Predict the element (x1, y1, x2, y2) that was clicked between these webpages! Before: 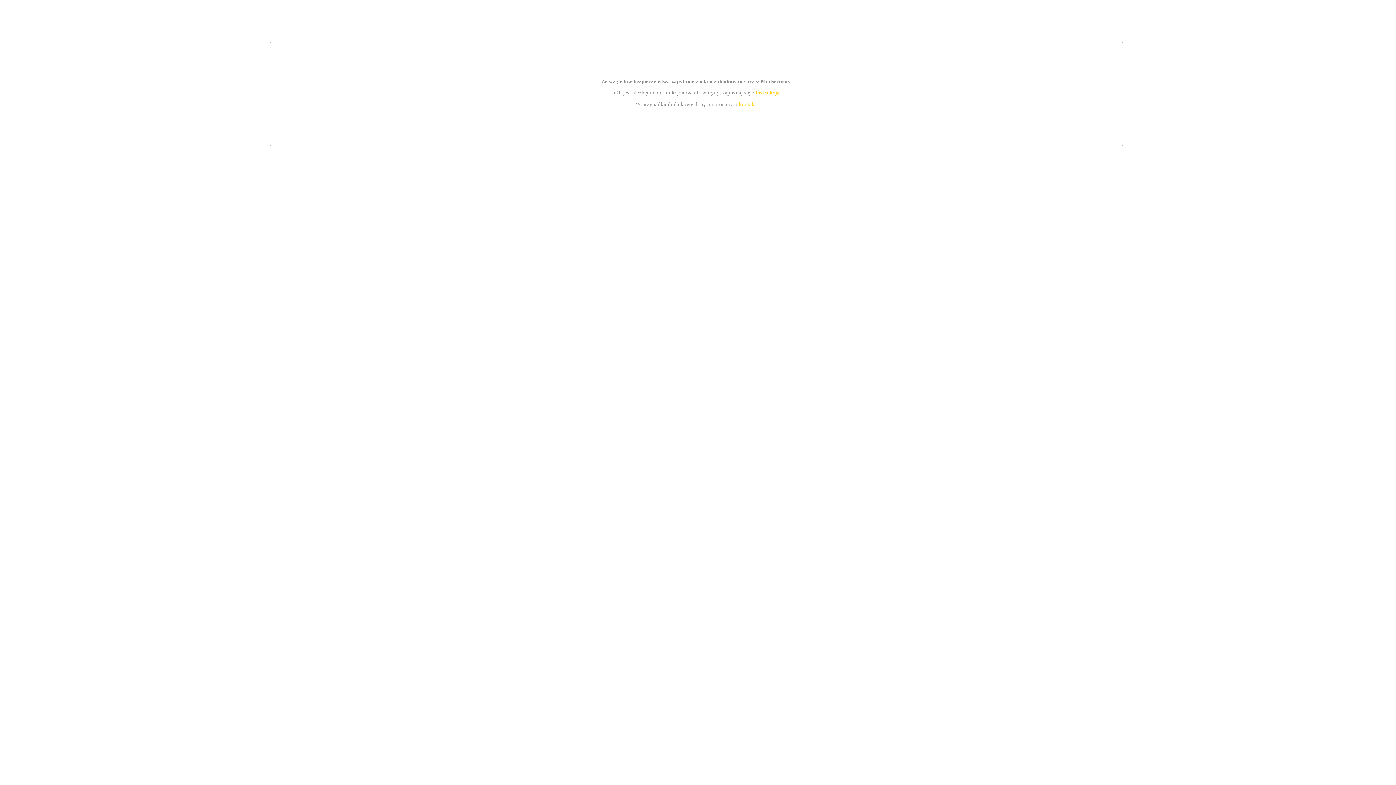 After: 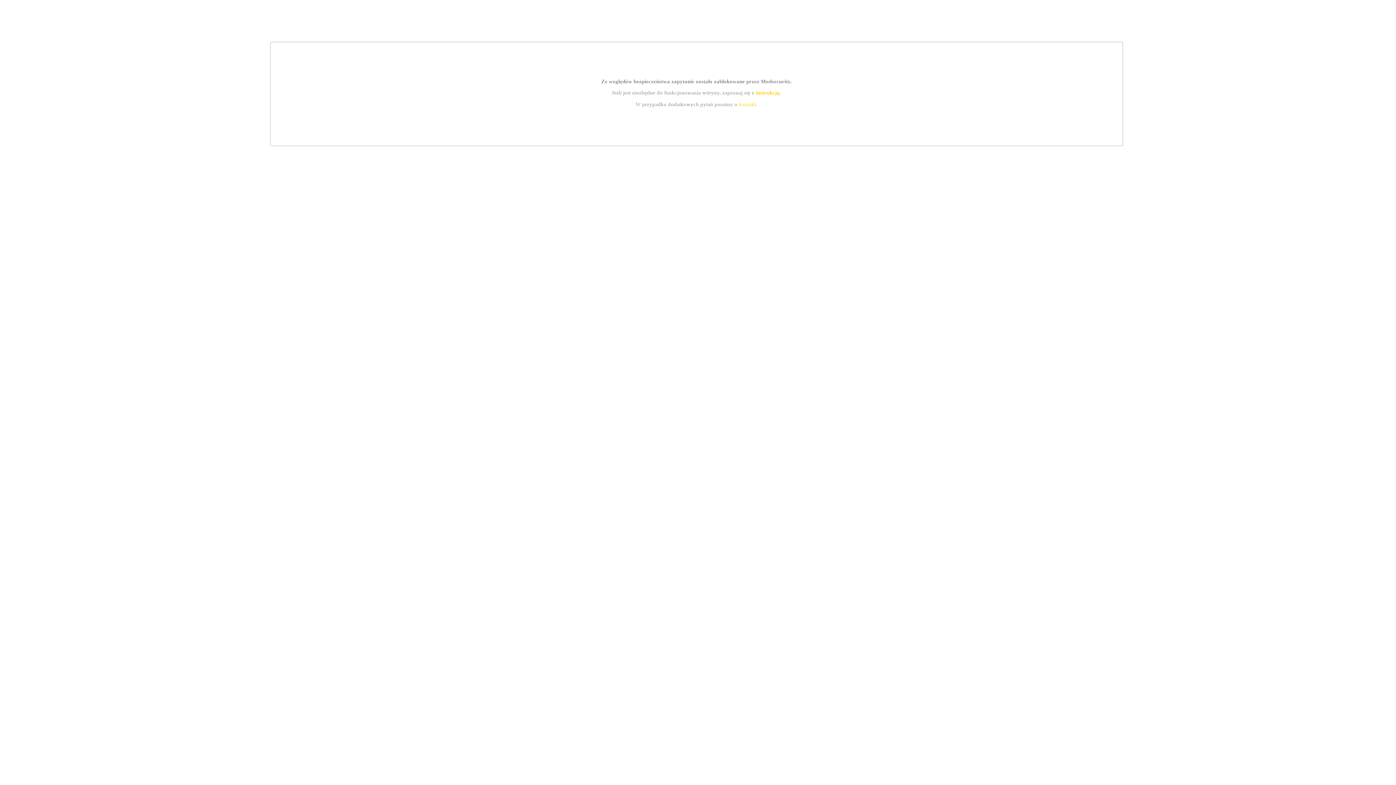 Action: bbox: (755, 89, 779, 95) label: instrukcją